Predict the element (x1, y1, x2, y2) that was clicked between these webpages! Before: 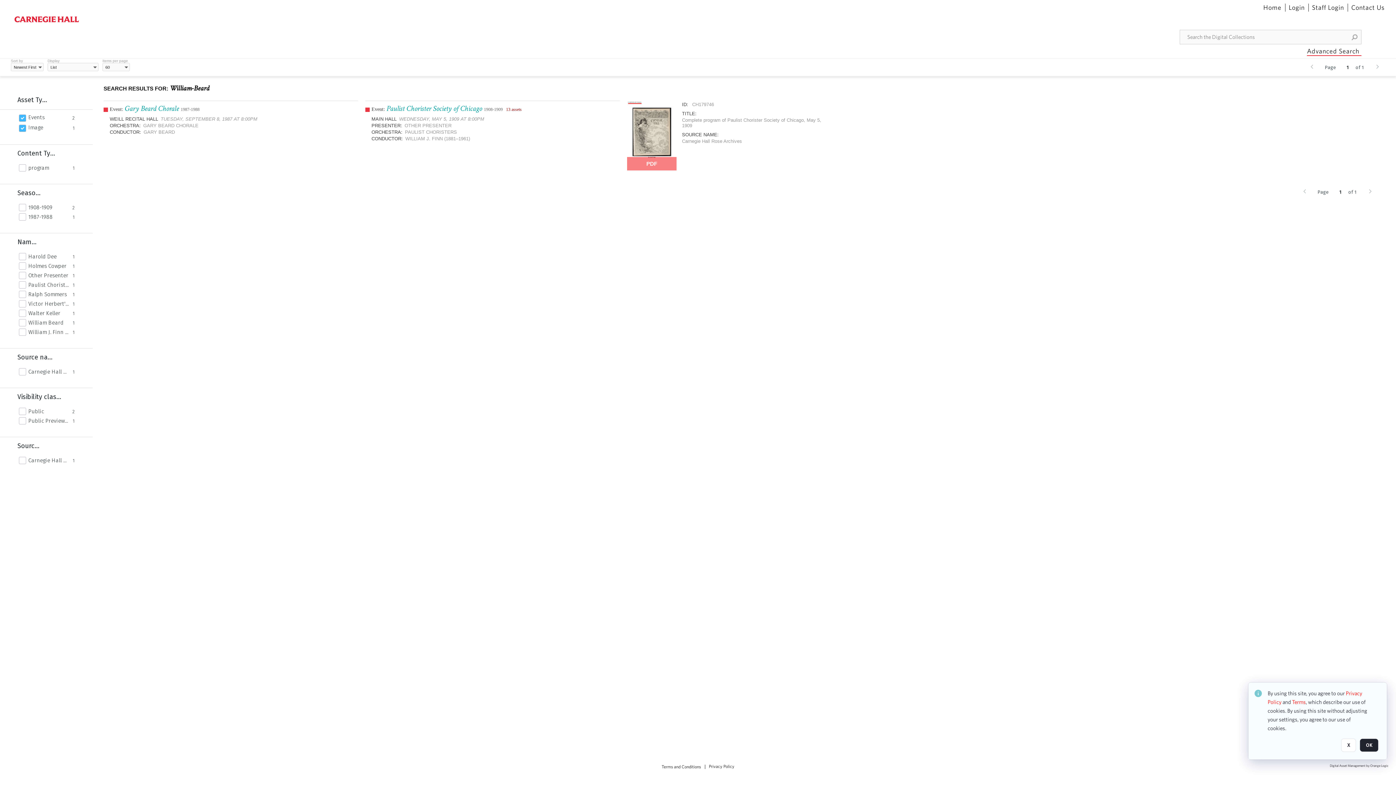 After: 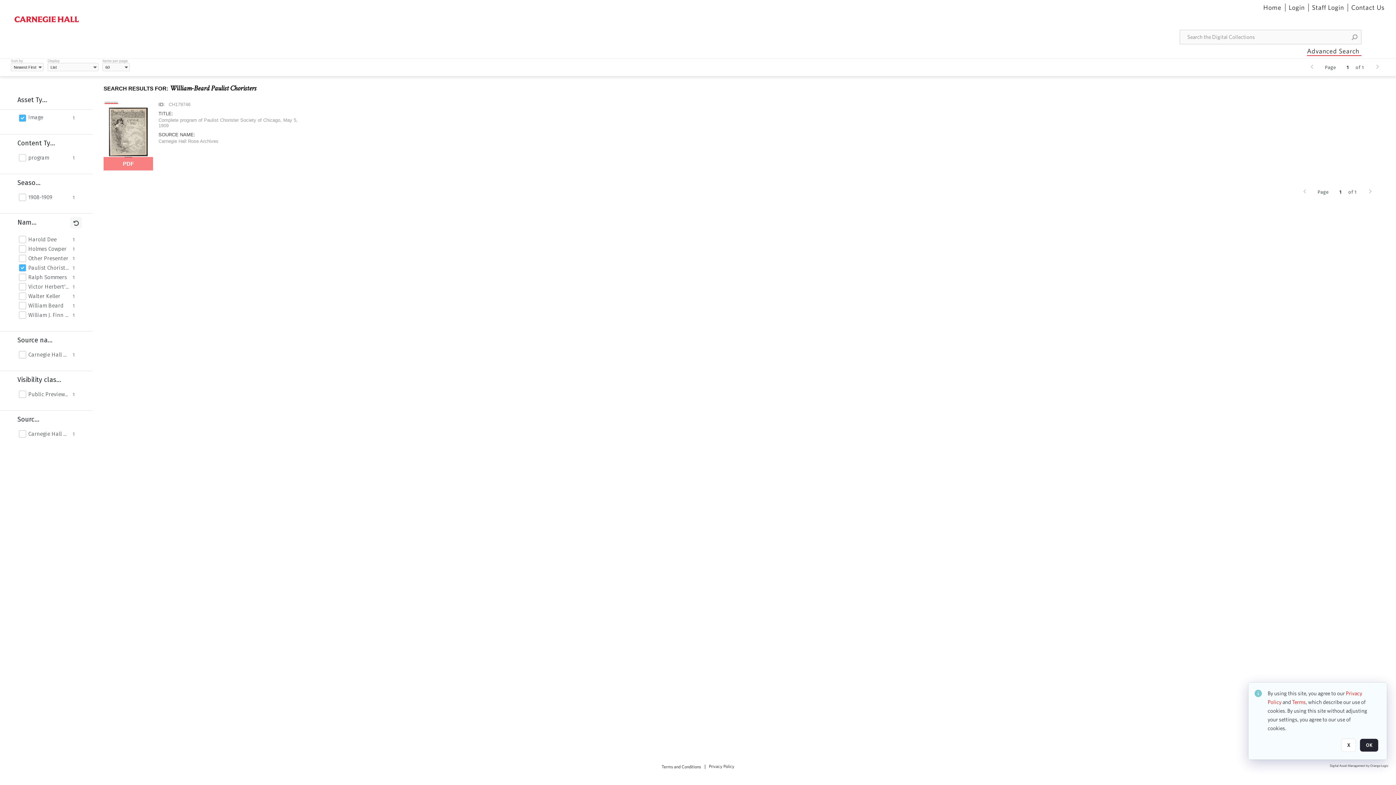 Action: label: Paulist Choristers bbox: (28, 281, 68, 288)